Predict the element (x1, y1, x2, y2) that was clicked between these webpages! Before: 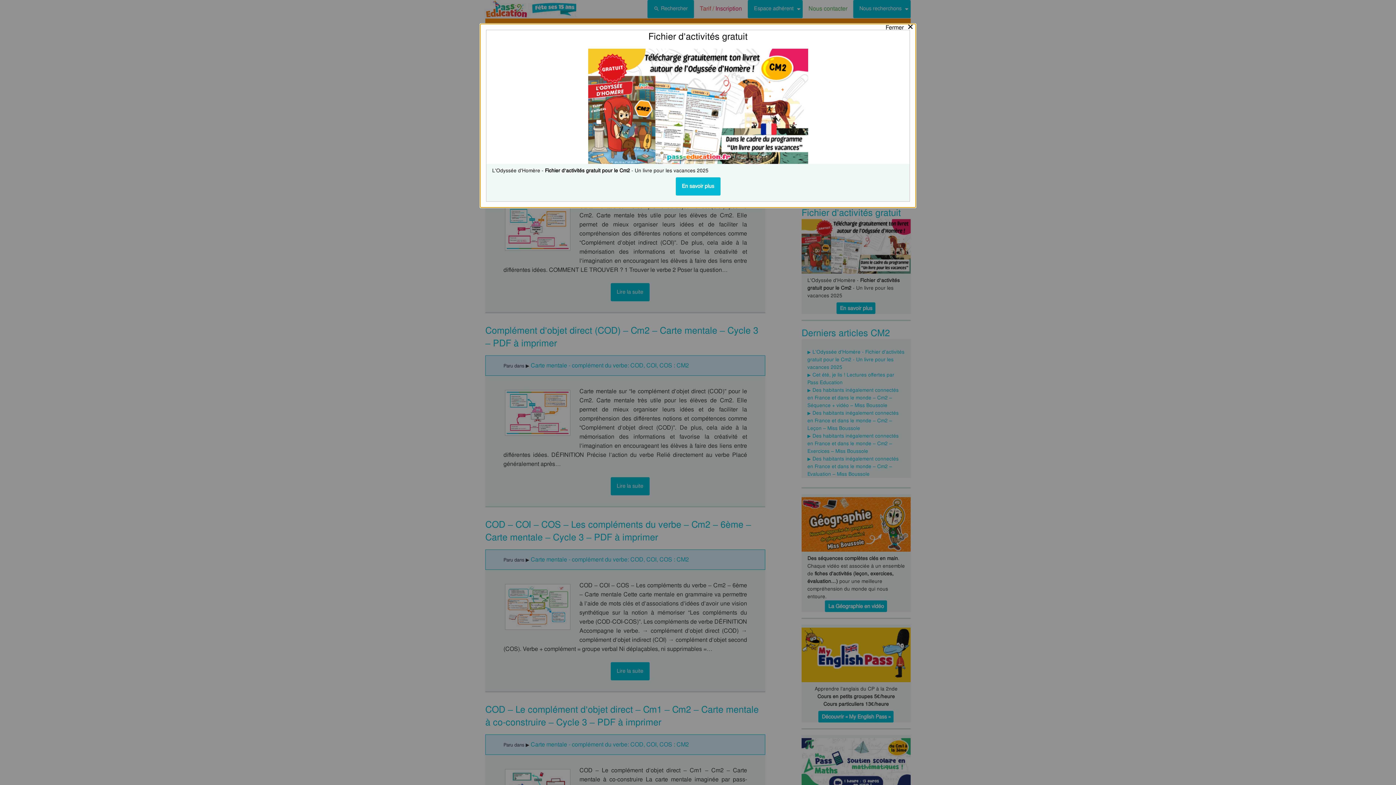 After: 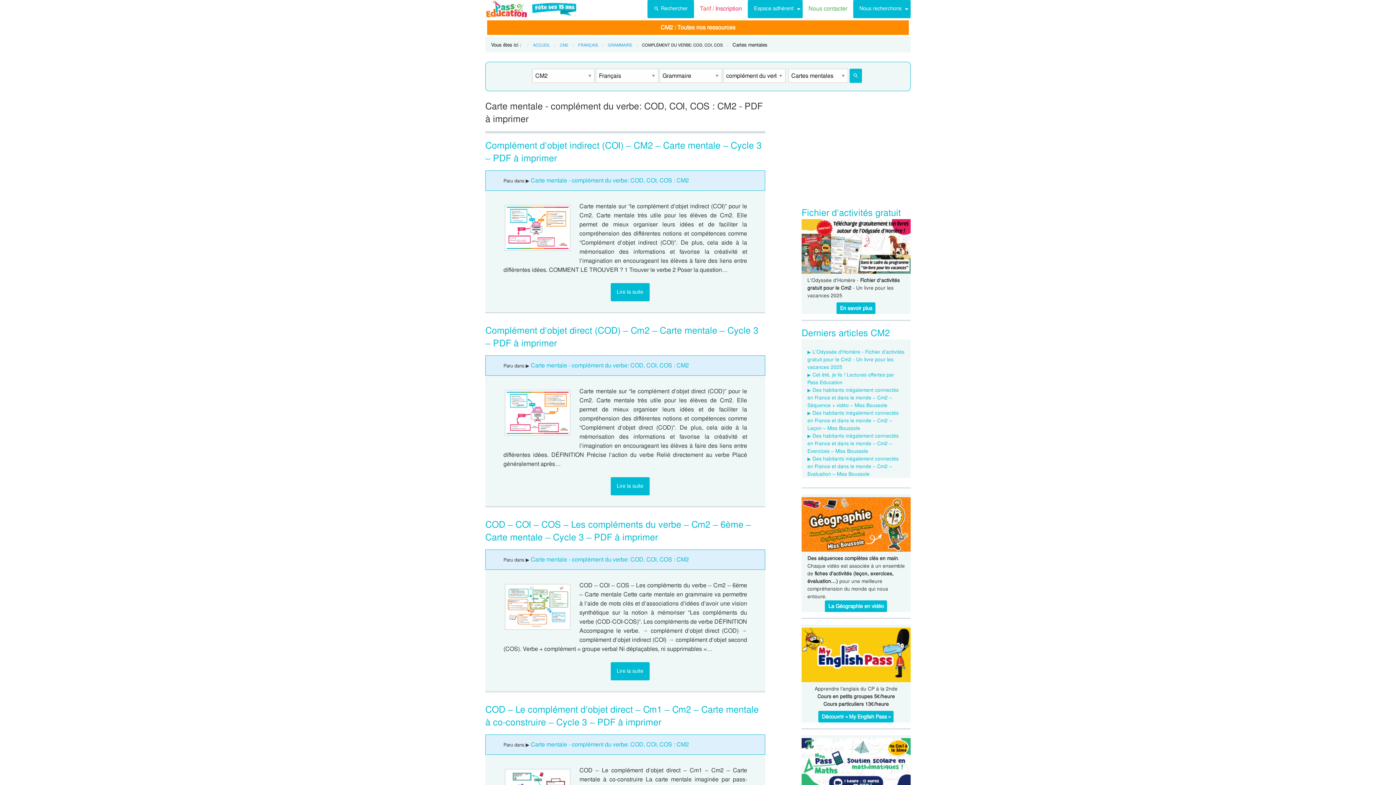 Action: label: Close modal bbox: (885, 19, 914, 31)